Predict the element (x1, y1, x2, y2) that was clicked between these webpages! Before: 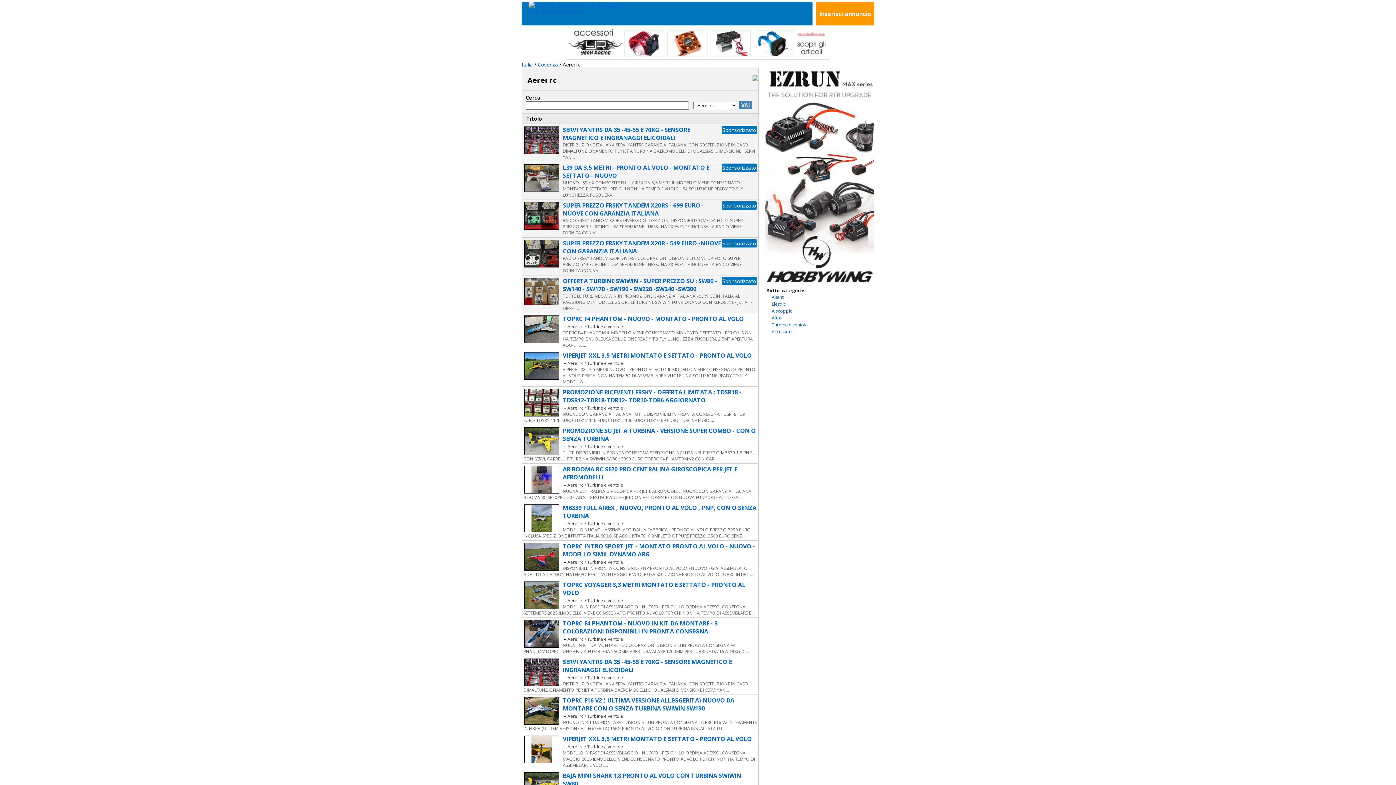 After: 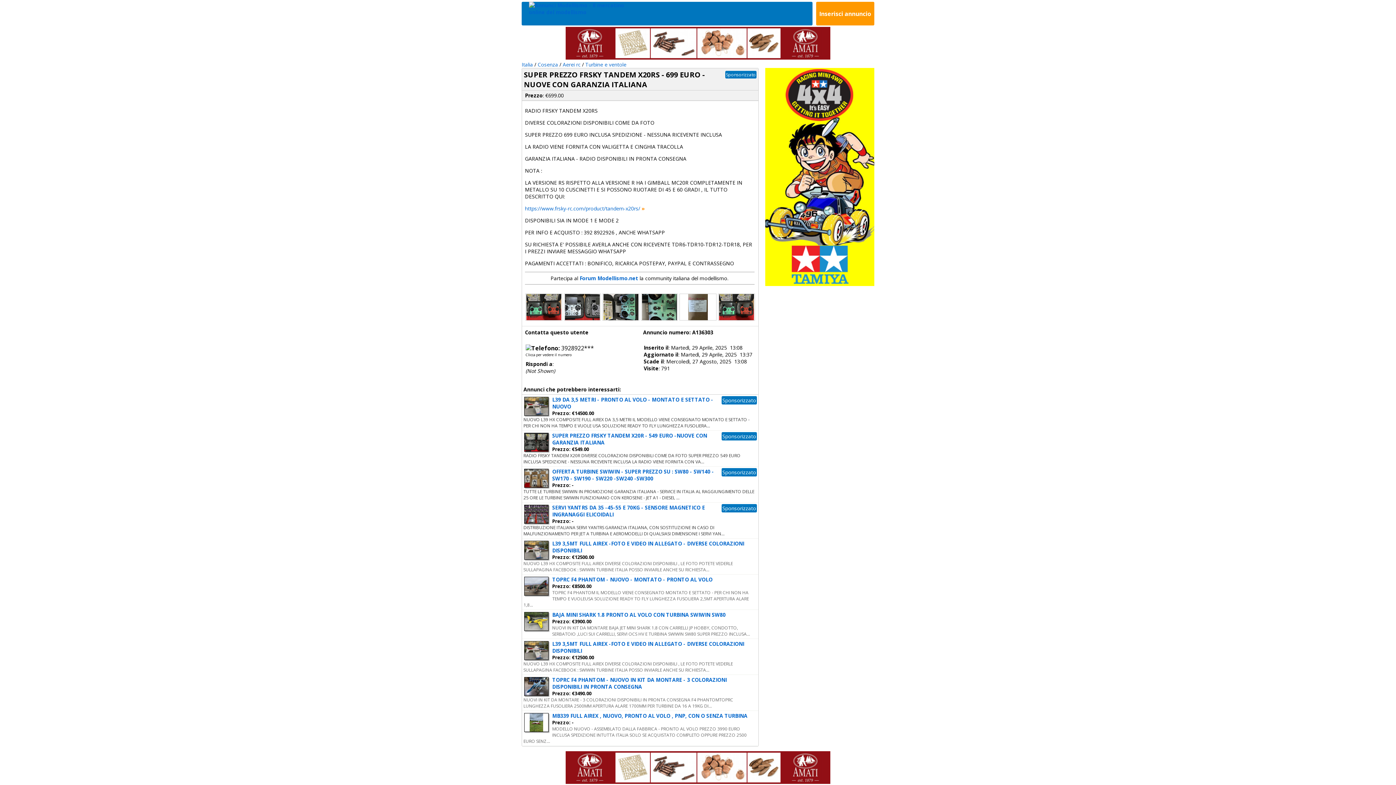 Action: label: SUPER PREZZO FRSKY TANDEM X20RS - 699 EURO -NUOVE CON GARANZIA ITALIANA bbox: (562, 202, 704, 217)